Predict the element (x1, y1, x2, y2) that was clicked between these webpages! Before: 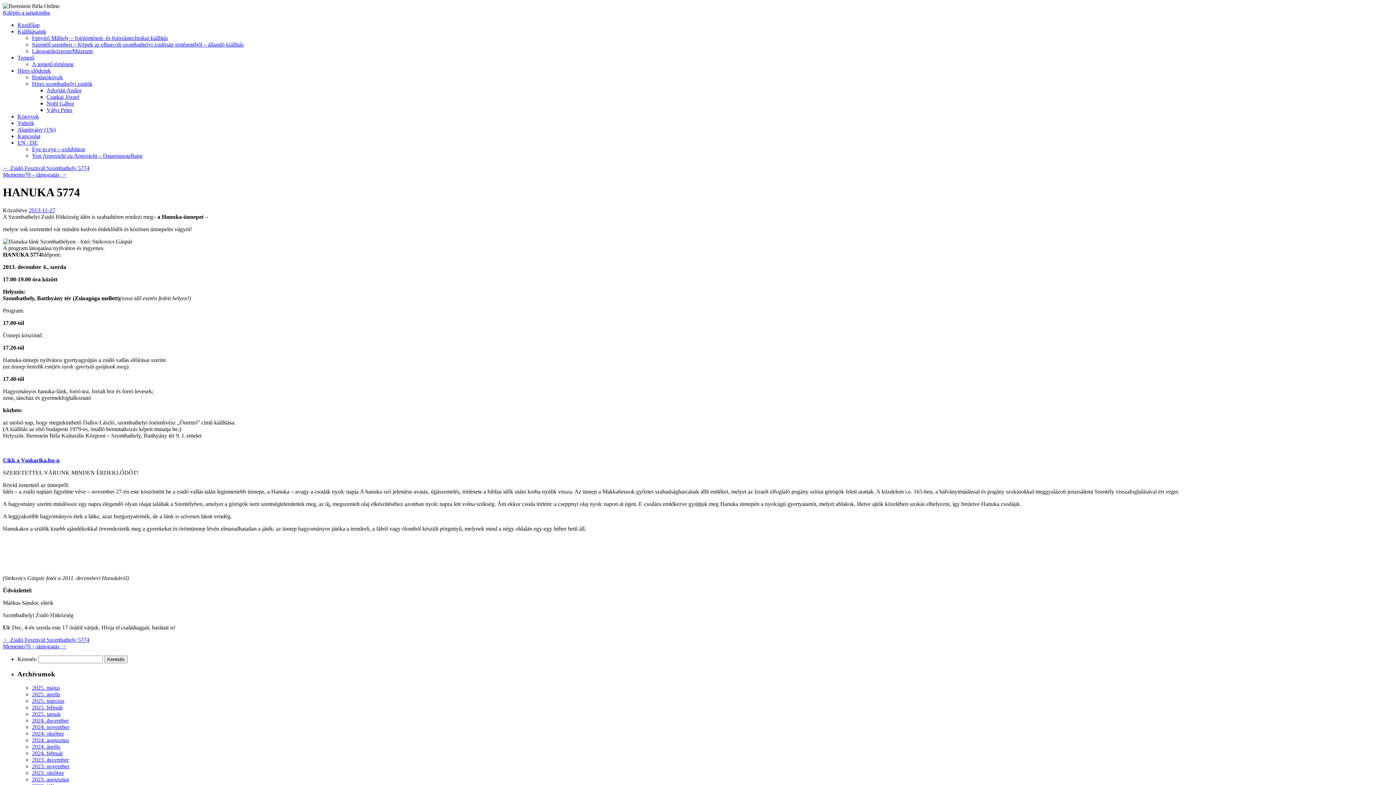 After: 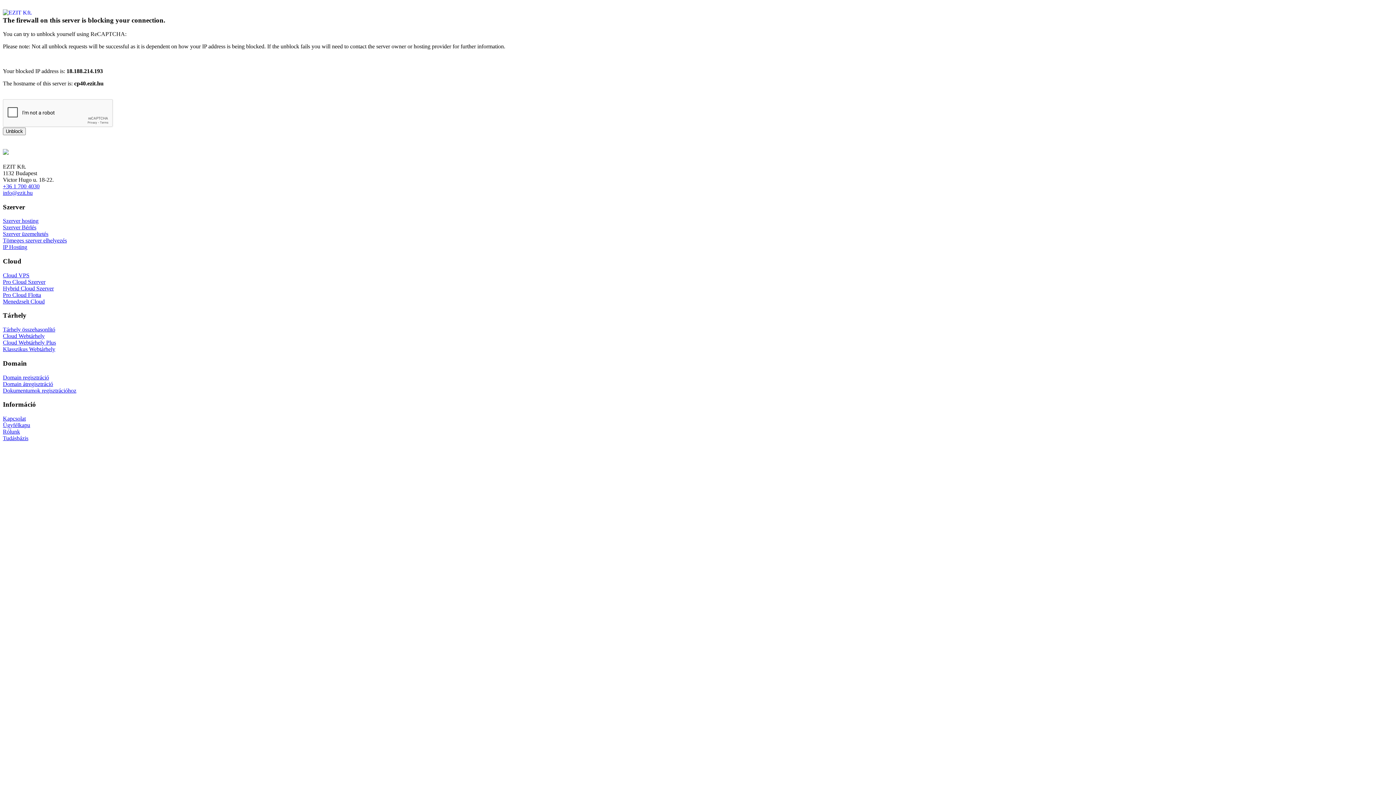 Action: label: ← Zsidó Fesztivál Szombathely 5774 bbox: (2, 165, 89, 171)